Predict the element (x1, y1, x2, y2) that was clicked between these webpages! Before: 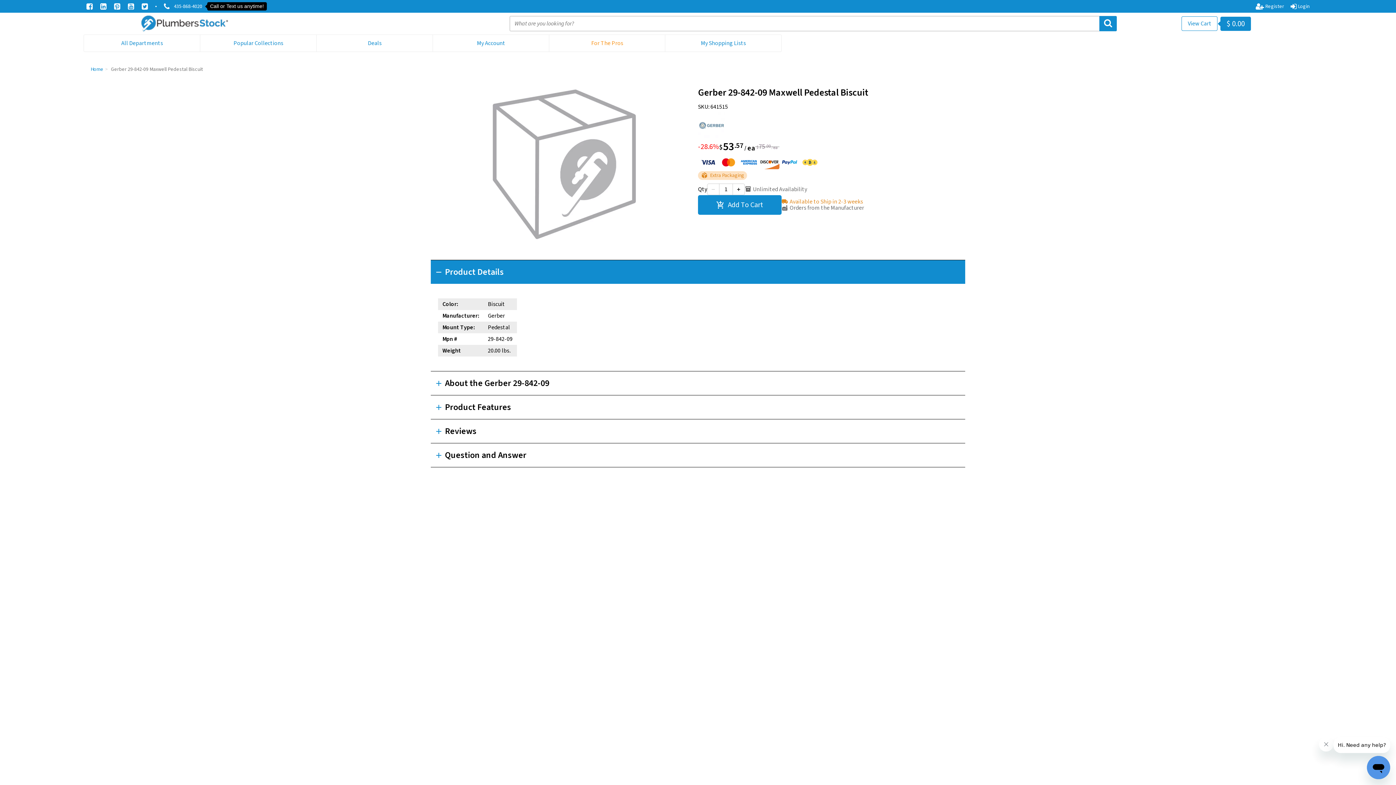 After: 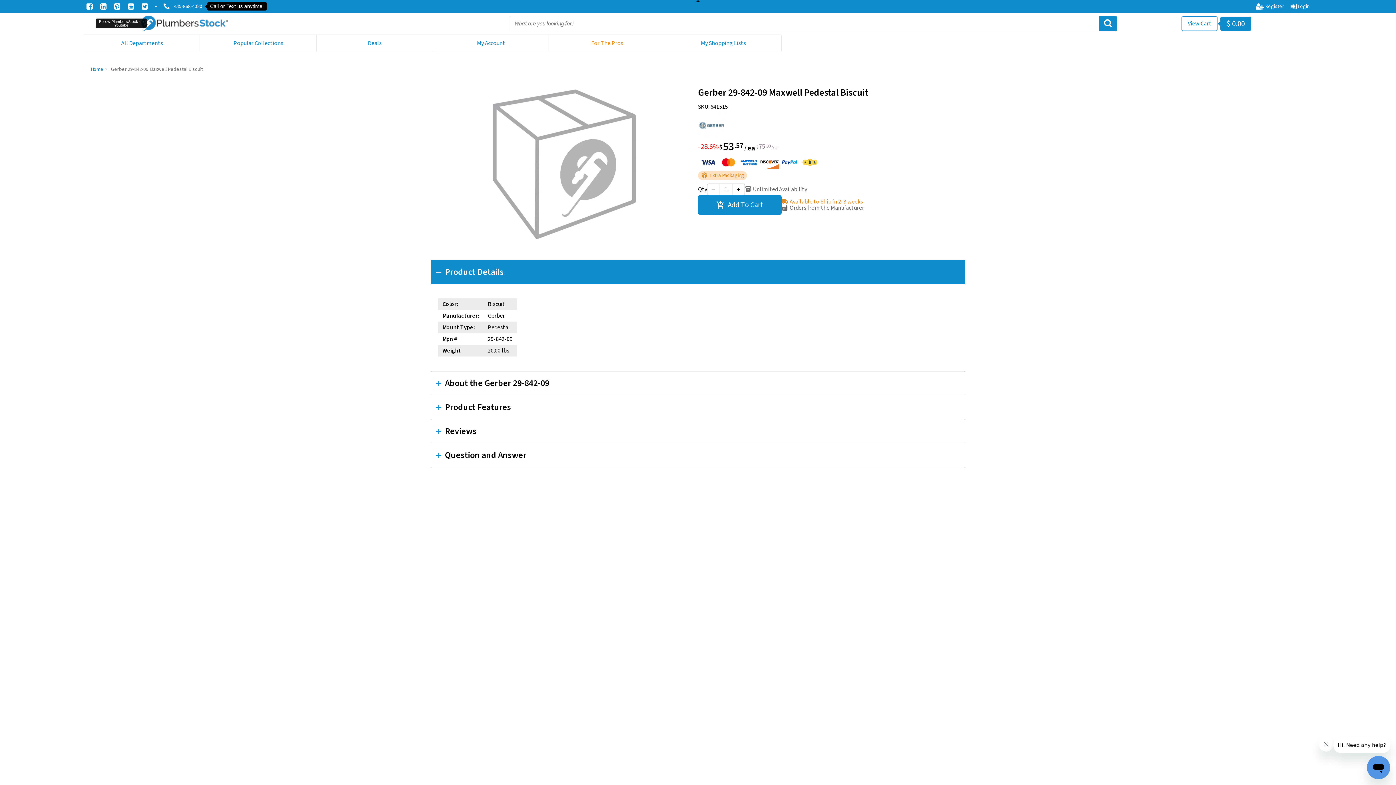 Action: label:  Follow PlumbersStock on Youtube bbox: (127, 2, 136, 10)